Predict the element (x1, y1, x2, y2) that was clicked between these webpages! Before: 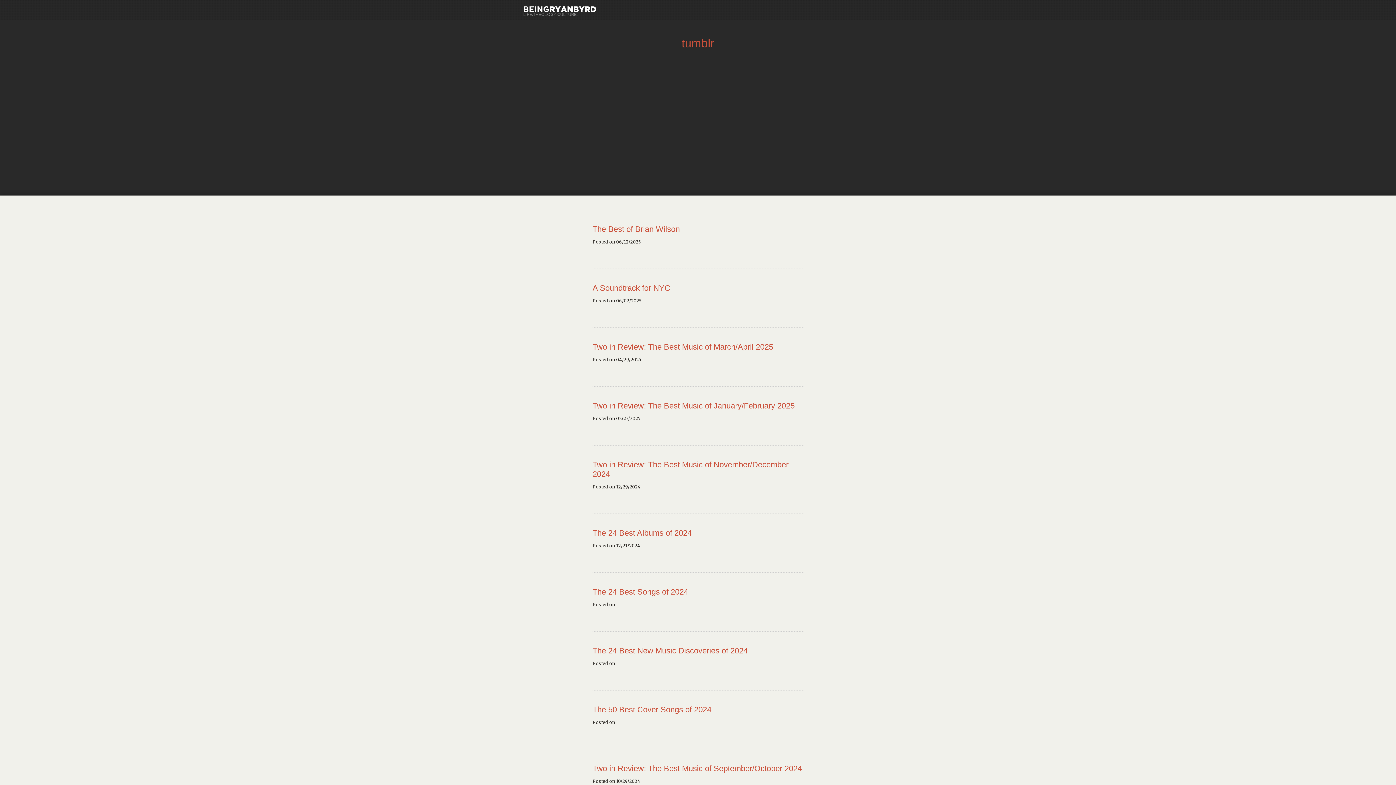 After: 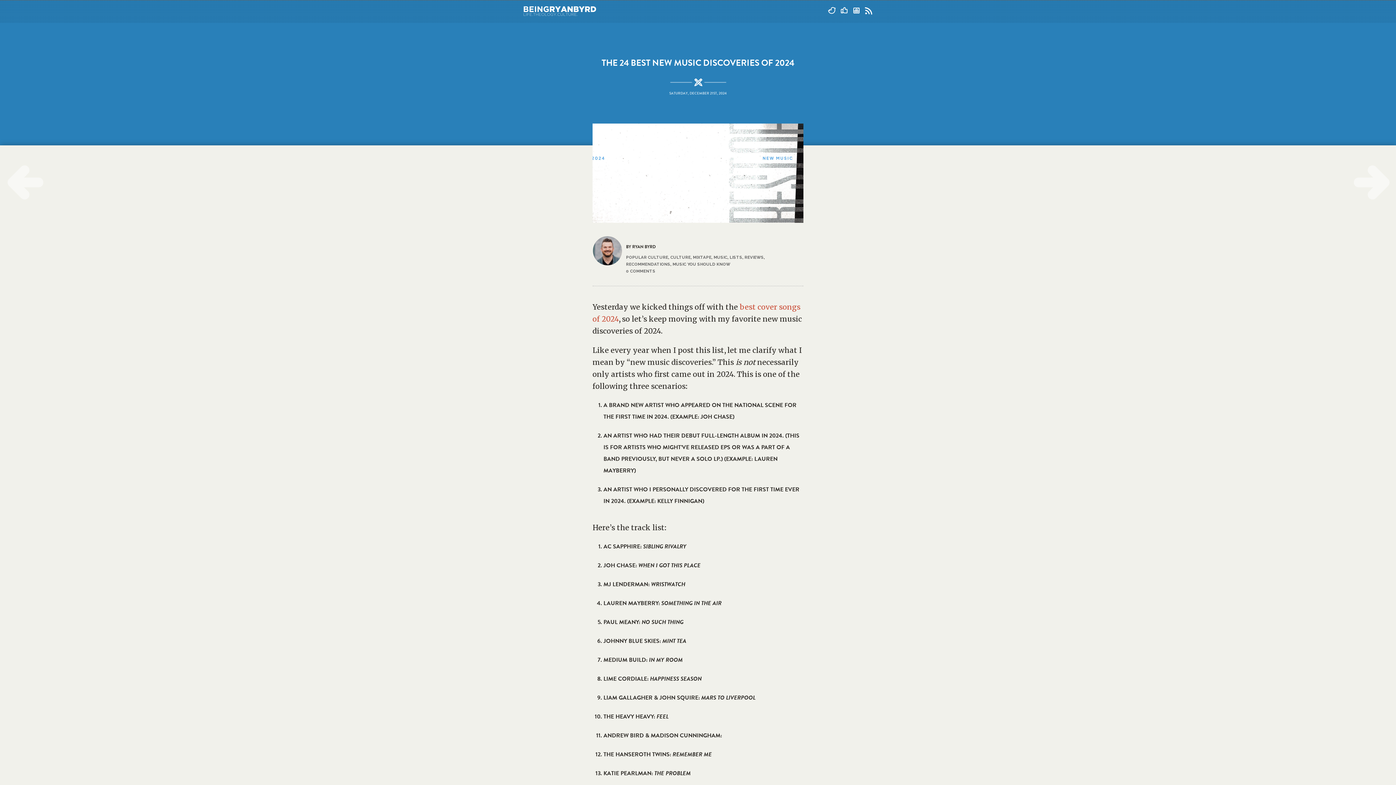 Action: label: The 24 Best New Music Discoveries of 2024 bbox: (592, 646, 748, 655)